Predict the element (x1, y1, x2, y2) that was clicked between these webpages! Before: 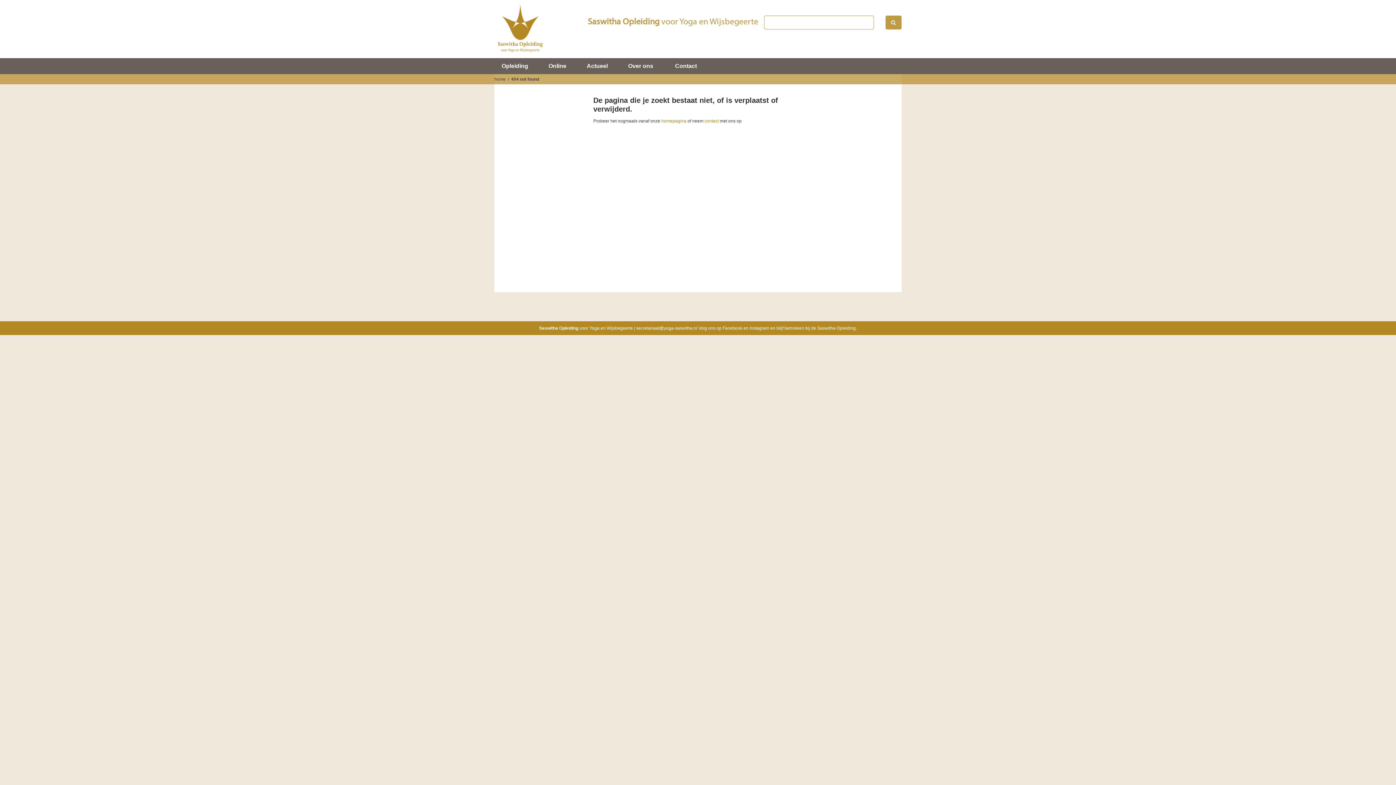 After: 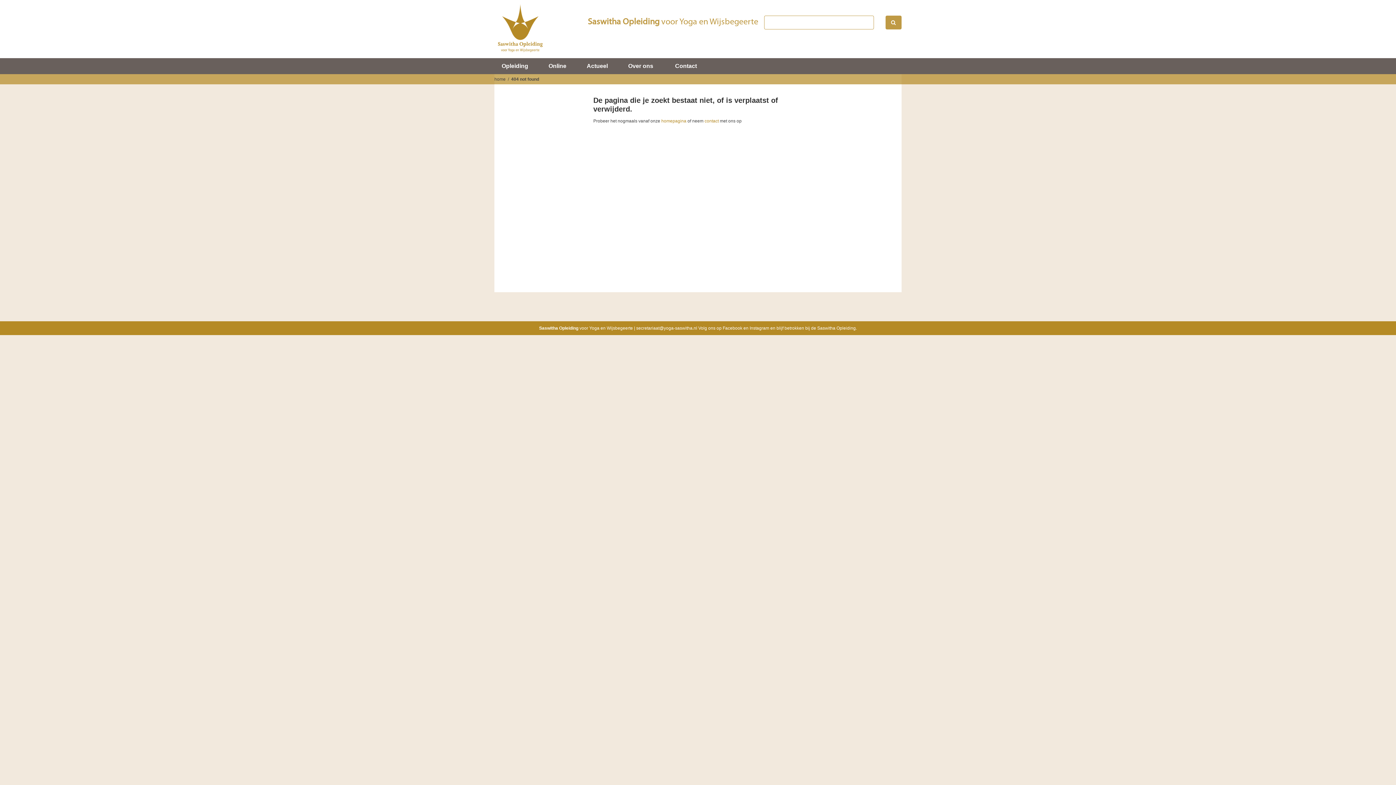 Action: bbox: (722, 325, 742, 330) label: Facebook